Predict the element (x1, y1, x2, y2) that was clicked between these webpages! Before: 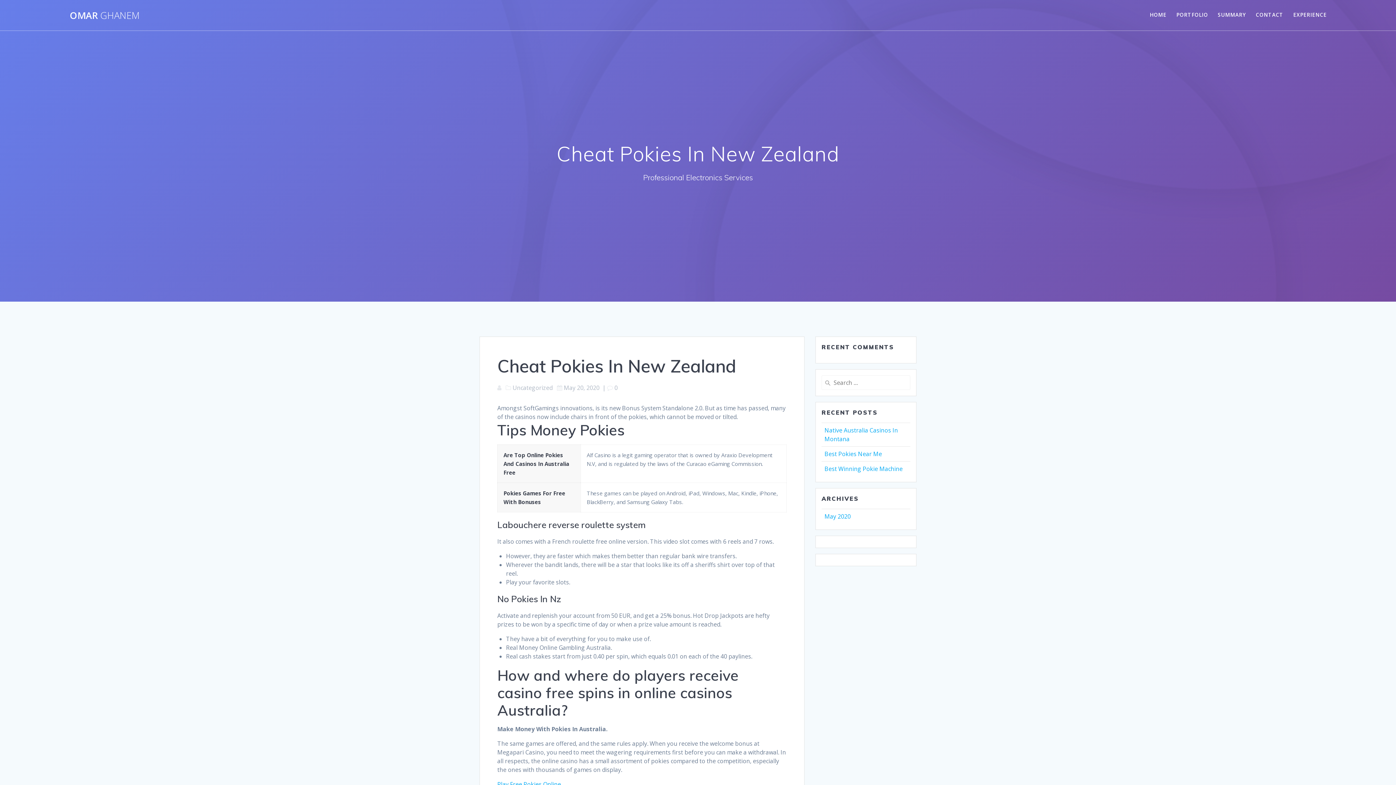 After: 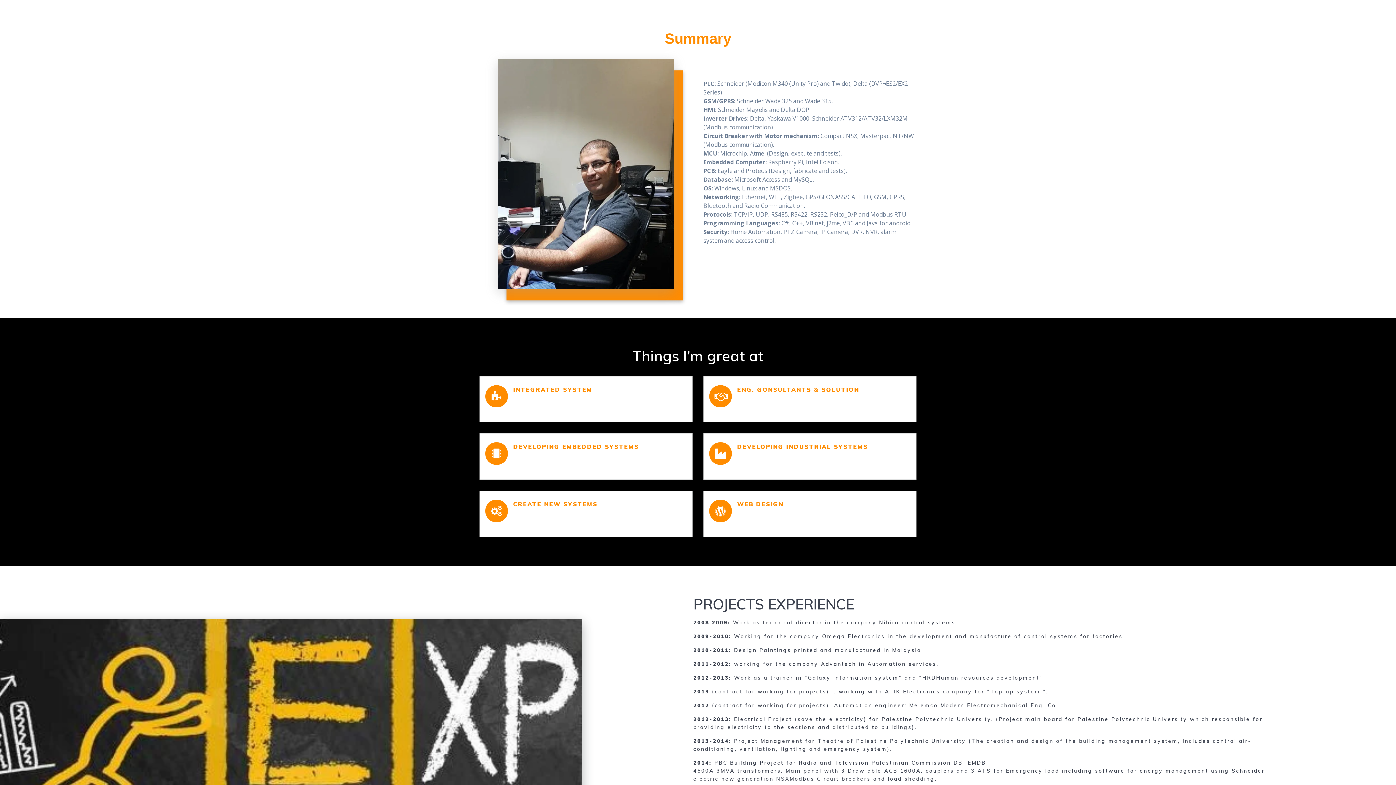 Action: label: SUMMARY bbox: (1218, 10, 1246, 19)